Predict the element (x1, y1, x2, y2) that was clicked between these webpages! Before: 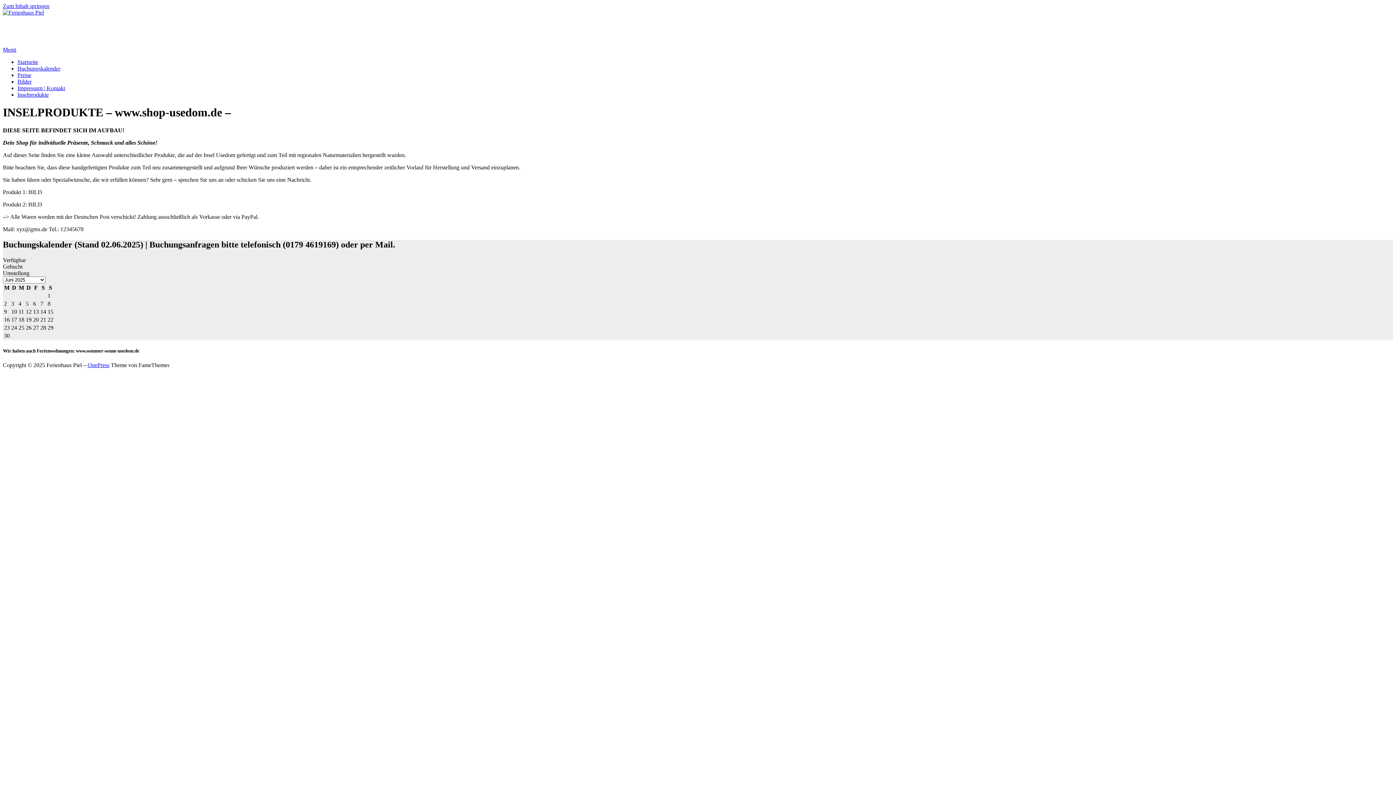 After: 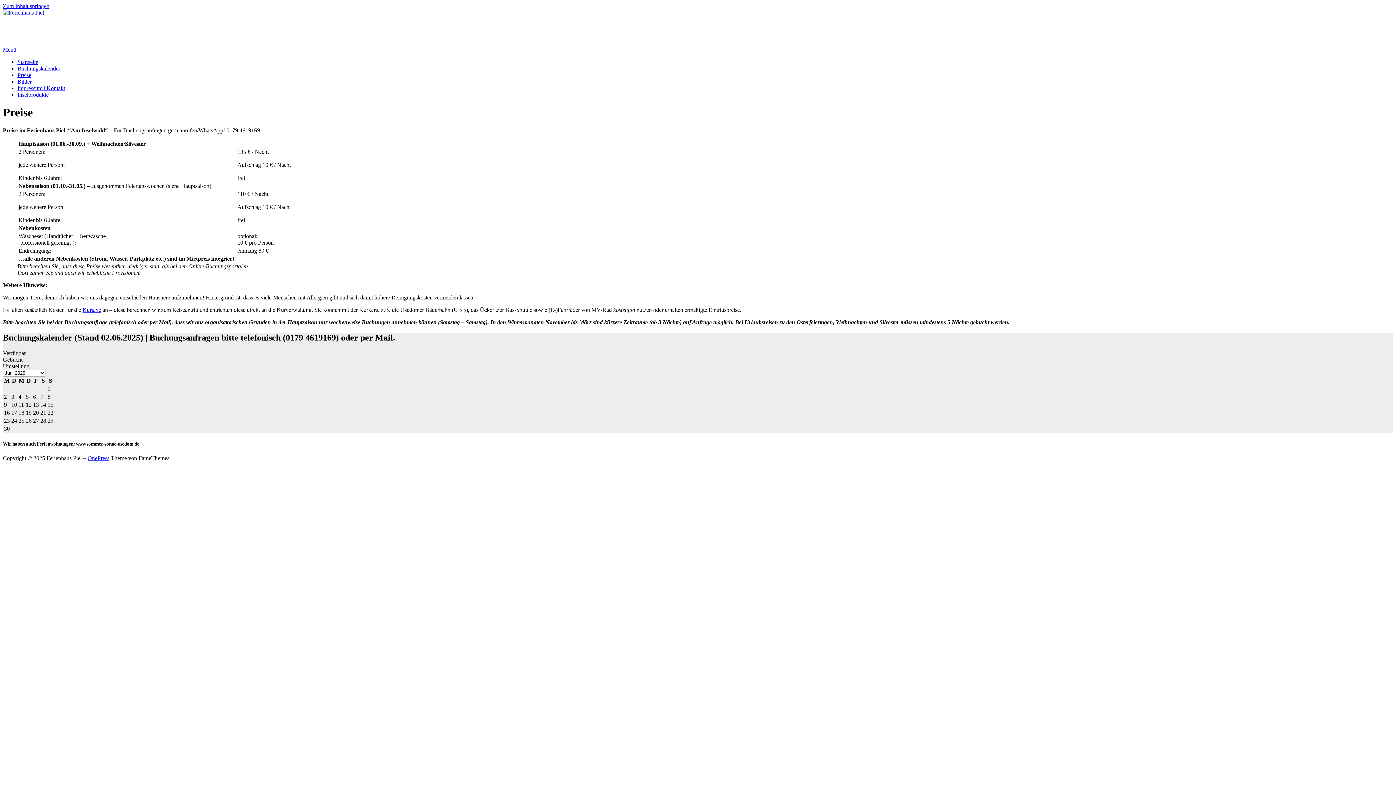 Action: label: Preise bbox: (17, 72, 31, 78)